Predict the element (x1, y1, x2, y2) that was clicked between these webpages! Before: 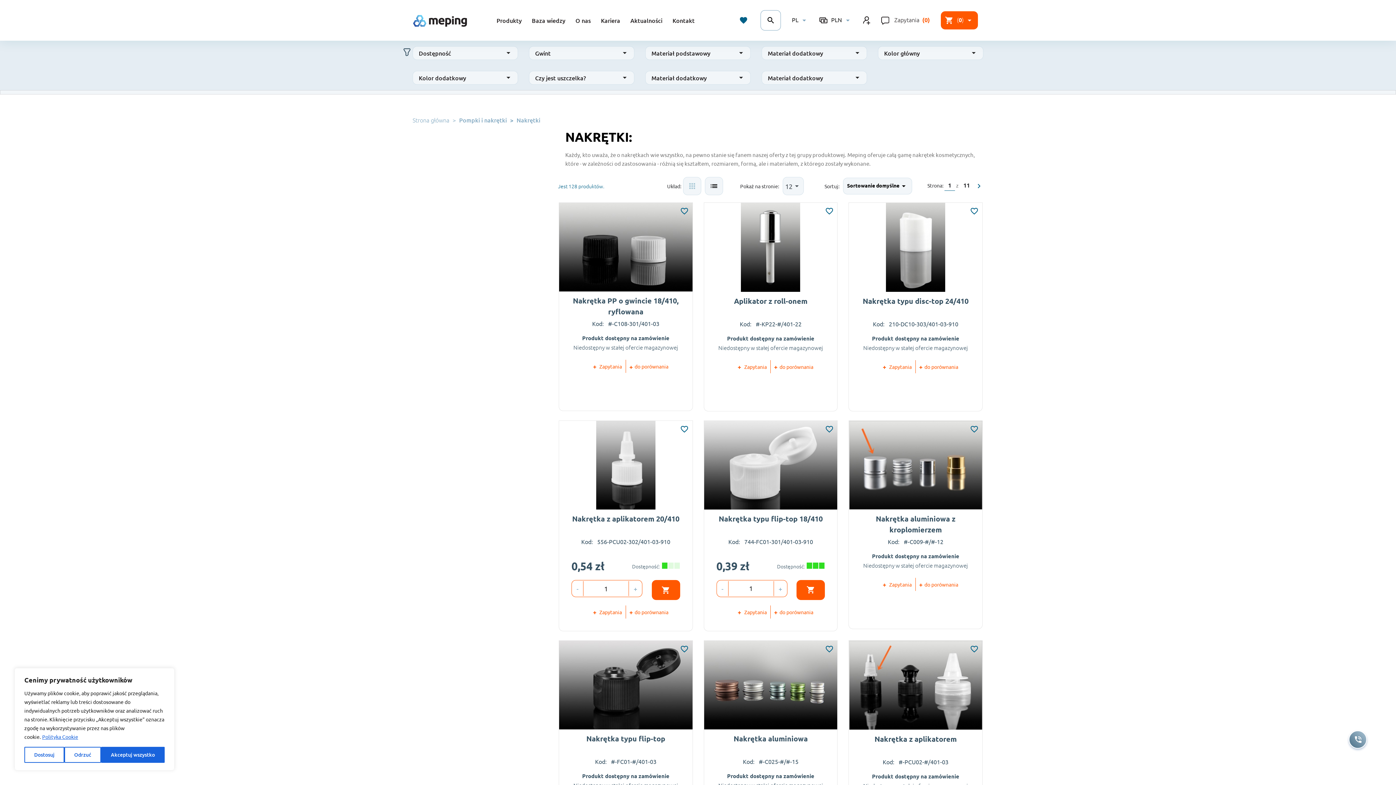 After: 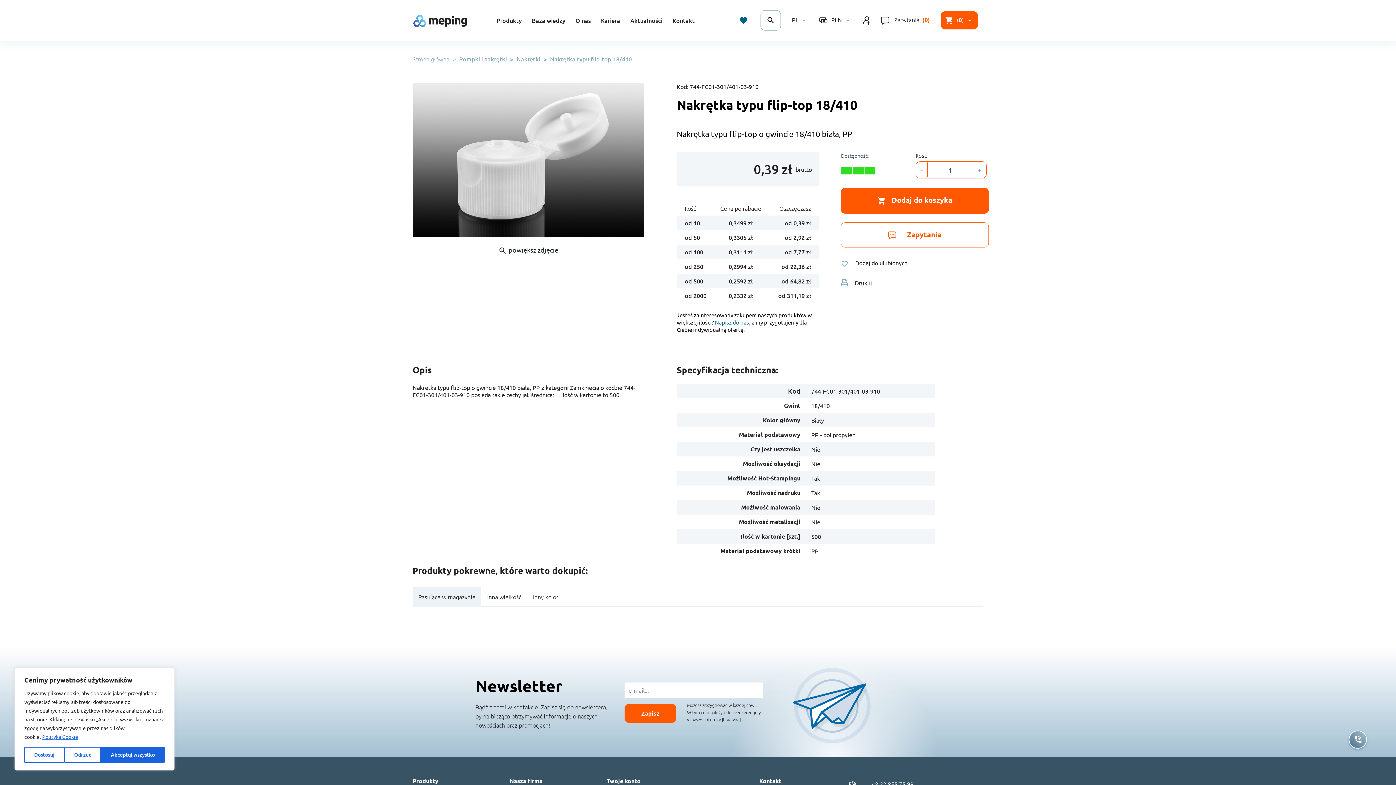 Action: bbox: (704, 420, 837, 509)